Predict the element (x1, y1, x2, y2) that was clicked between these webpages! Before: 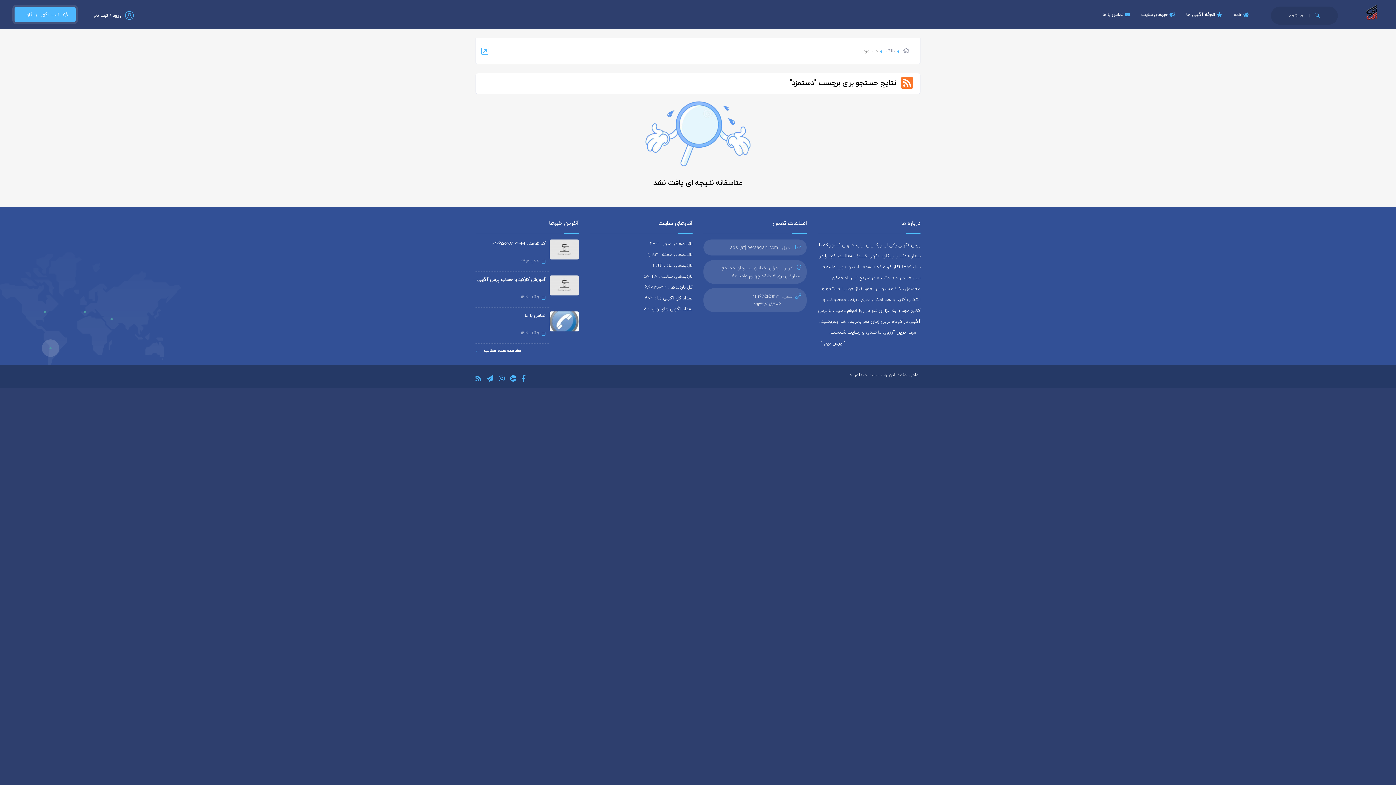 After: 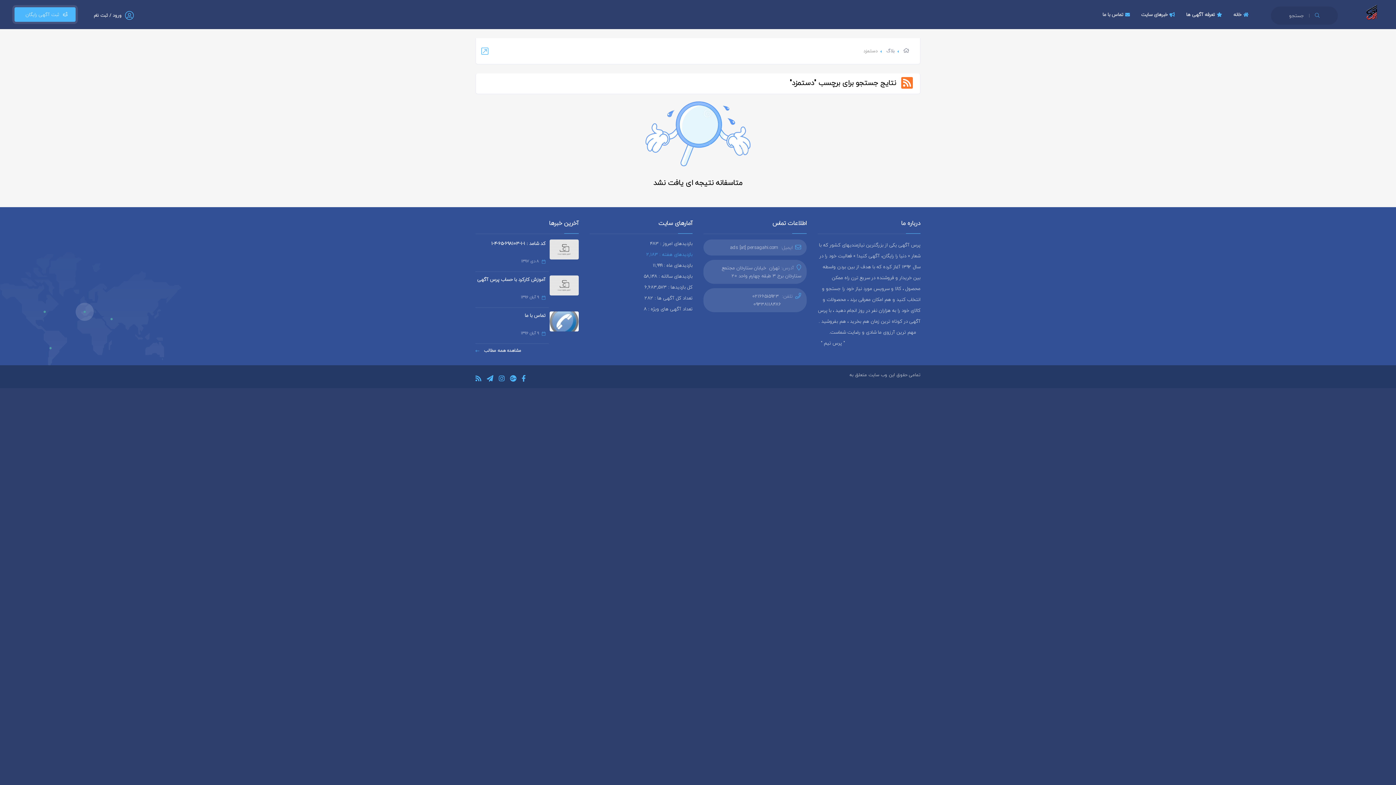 Action: bbox: (646, 250, 692, 258) label: بازدیدهای هفته : 2,183